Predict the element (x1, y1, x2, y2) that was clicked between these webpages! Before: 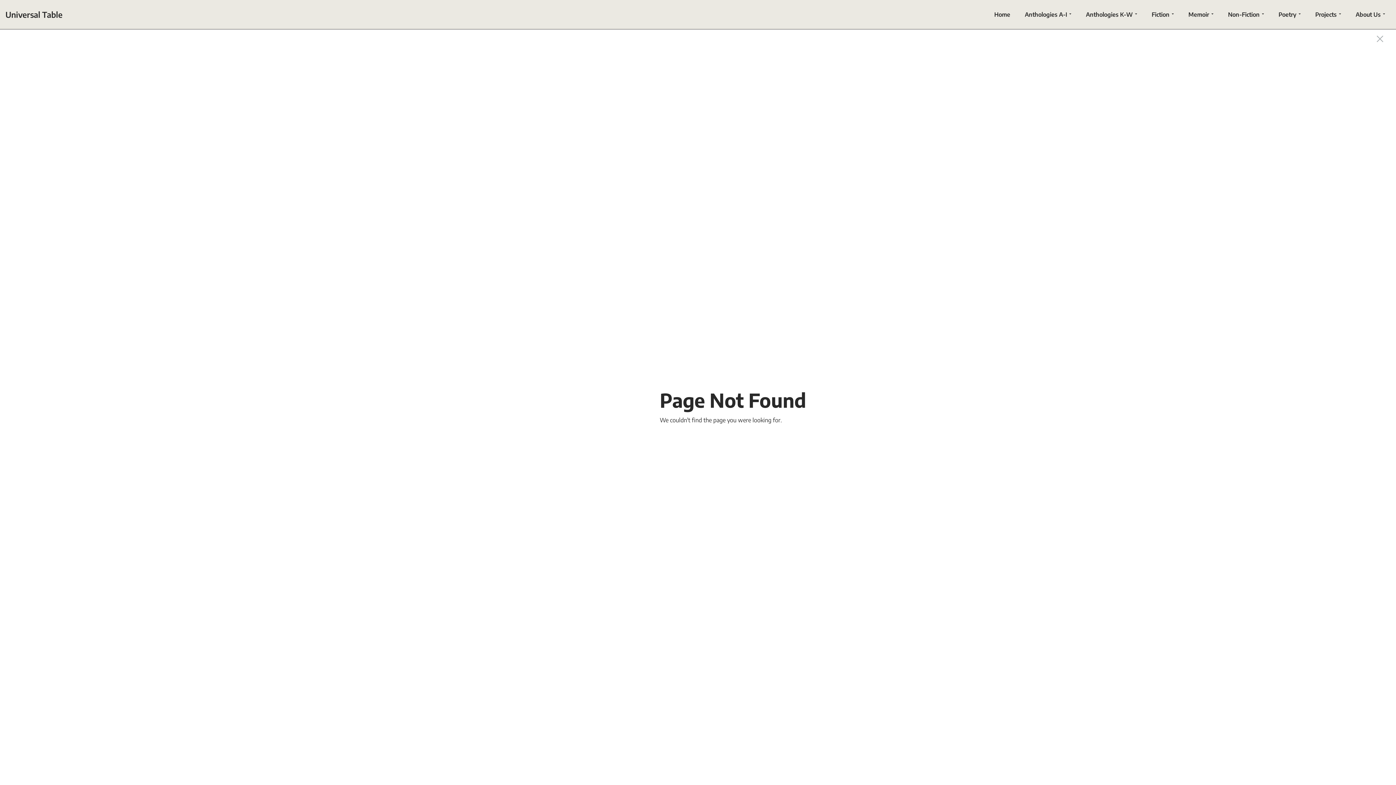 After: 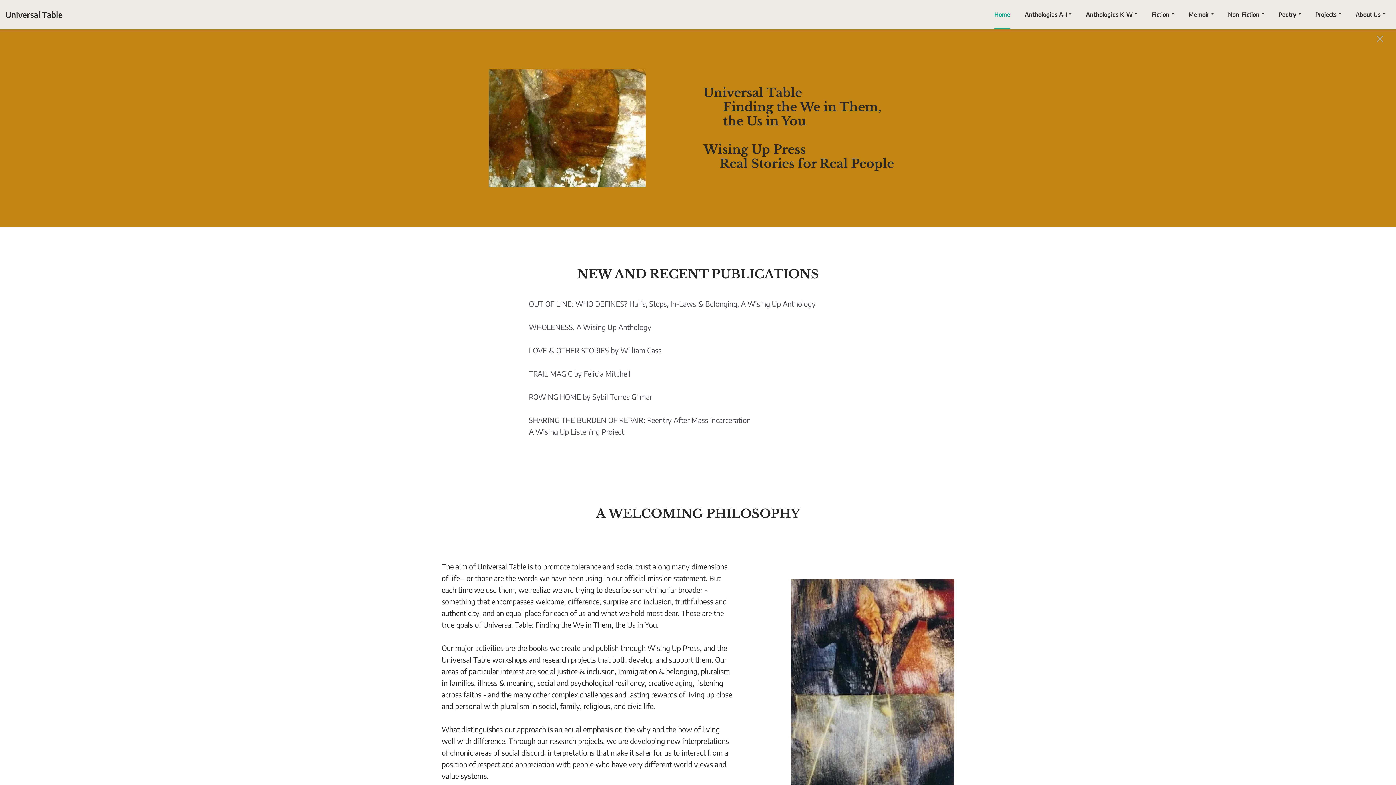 Action: label: Home bbox: (989, 0, 1016, 29)